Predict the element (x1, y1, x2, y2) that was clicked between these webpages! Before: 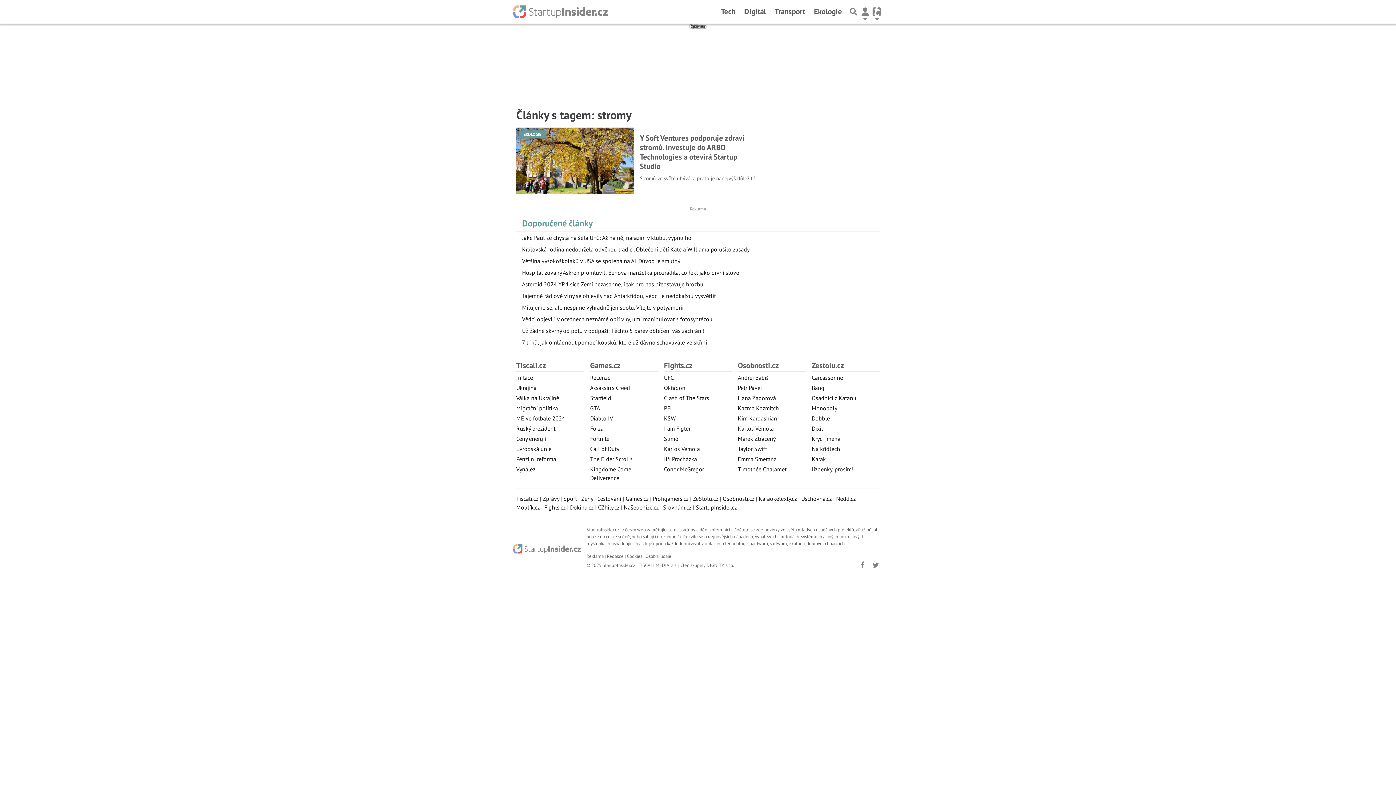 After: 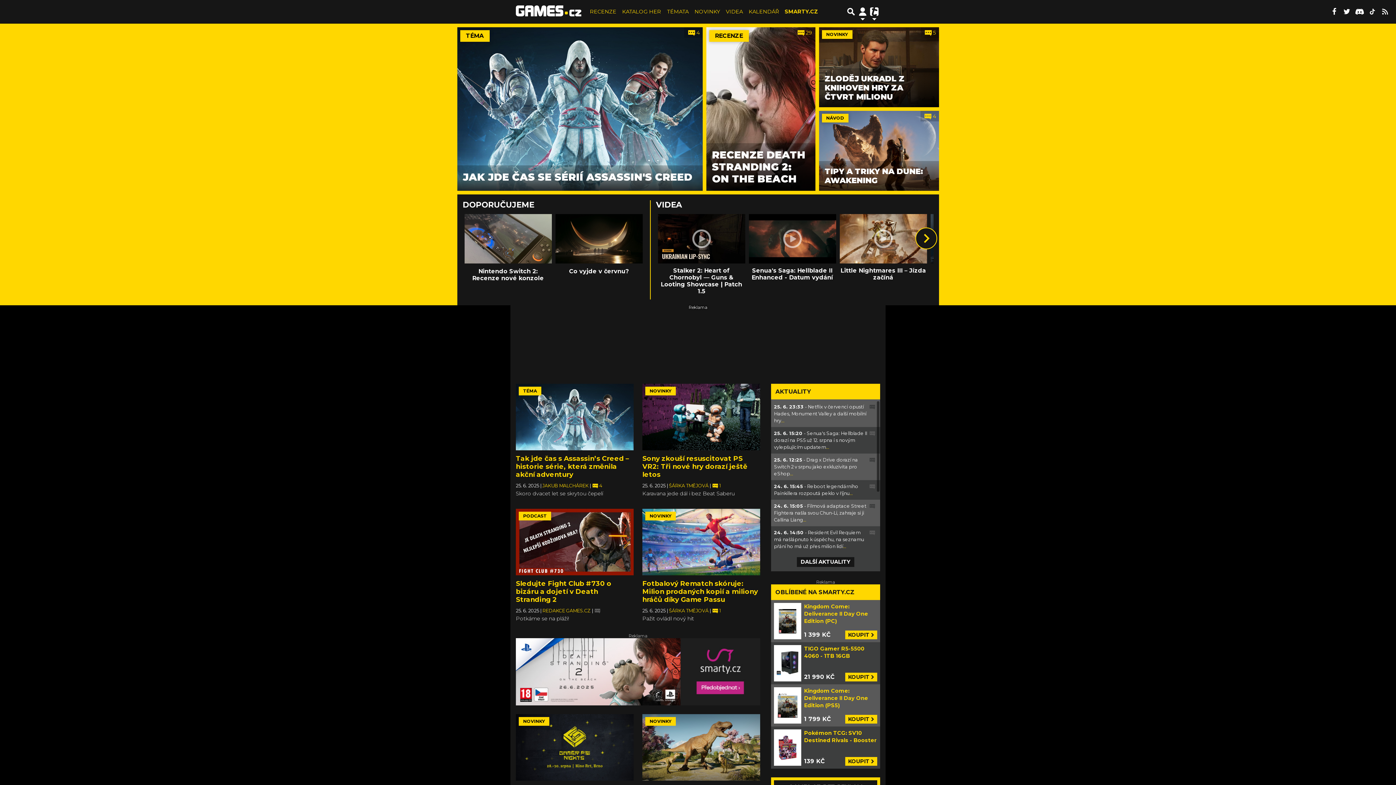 Action: bbox: (625, 495, 648, 502) label: Games.cz